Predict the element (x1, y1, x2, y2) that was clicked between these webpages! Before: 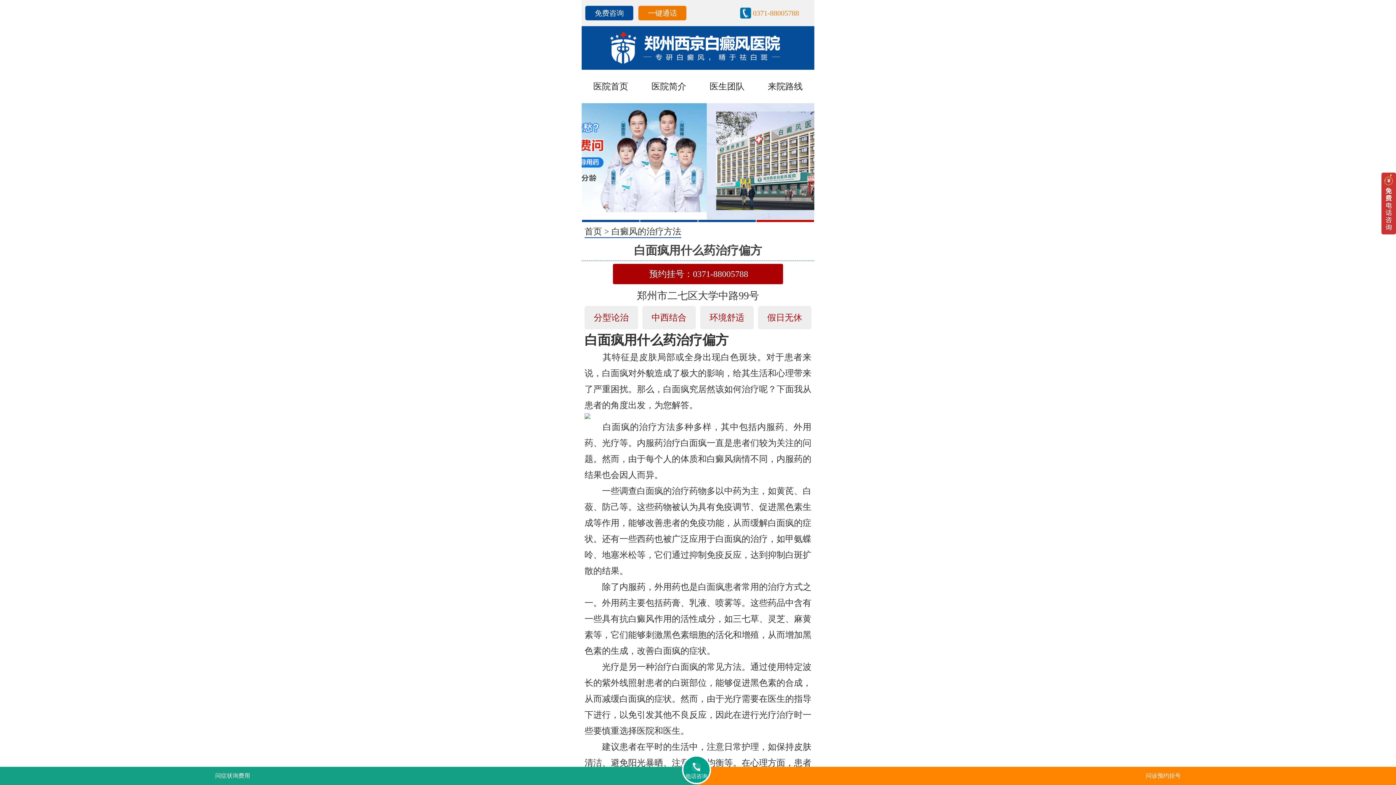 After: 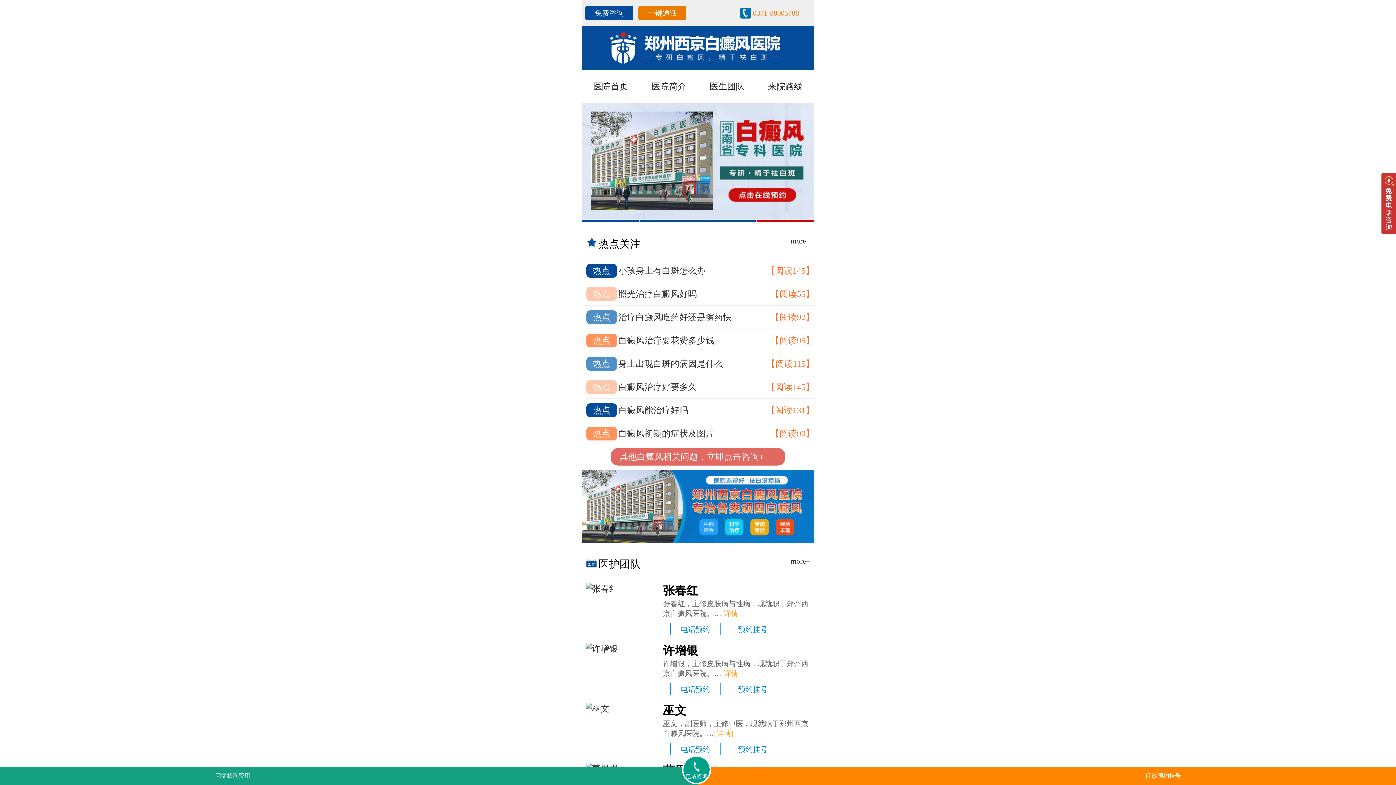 Action: bbox: (581, 42, 814, 51)